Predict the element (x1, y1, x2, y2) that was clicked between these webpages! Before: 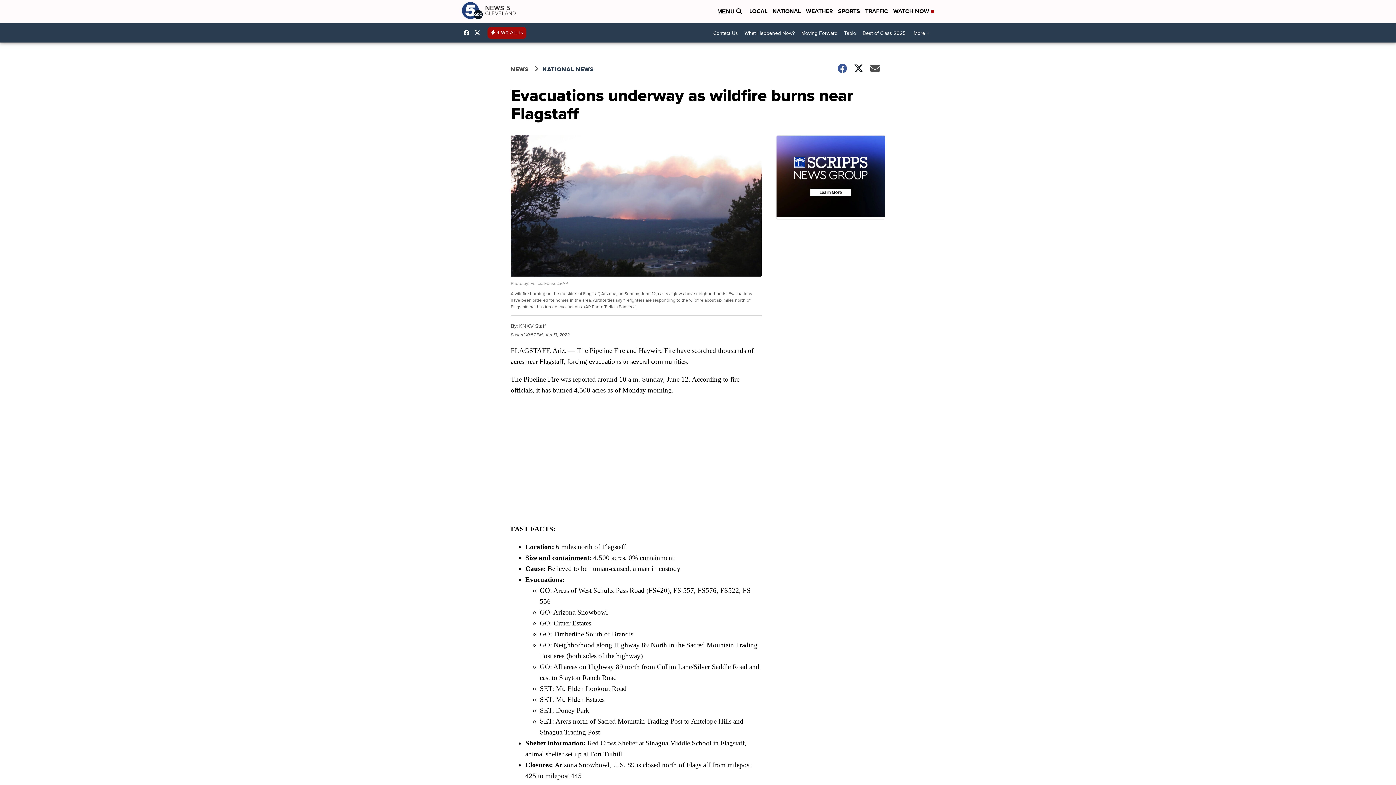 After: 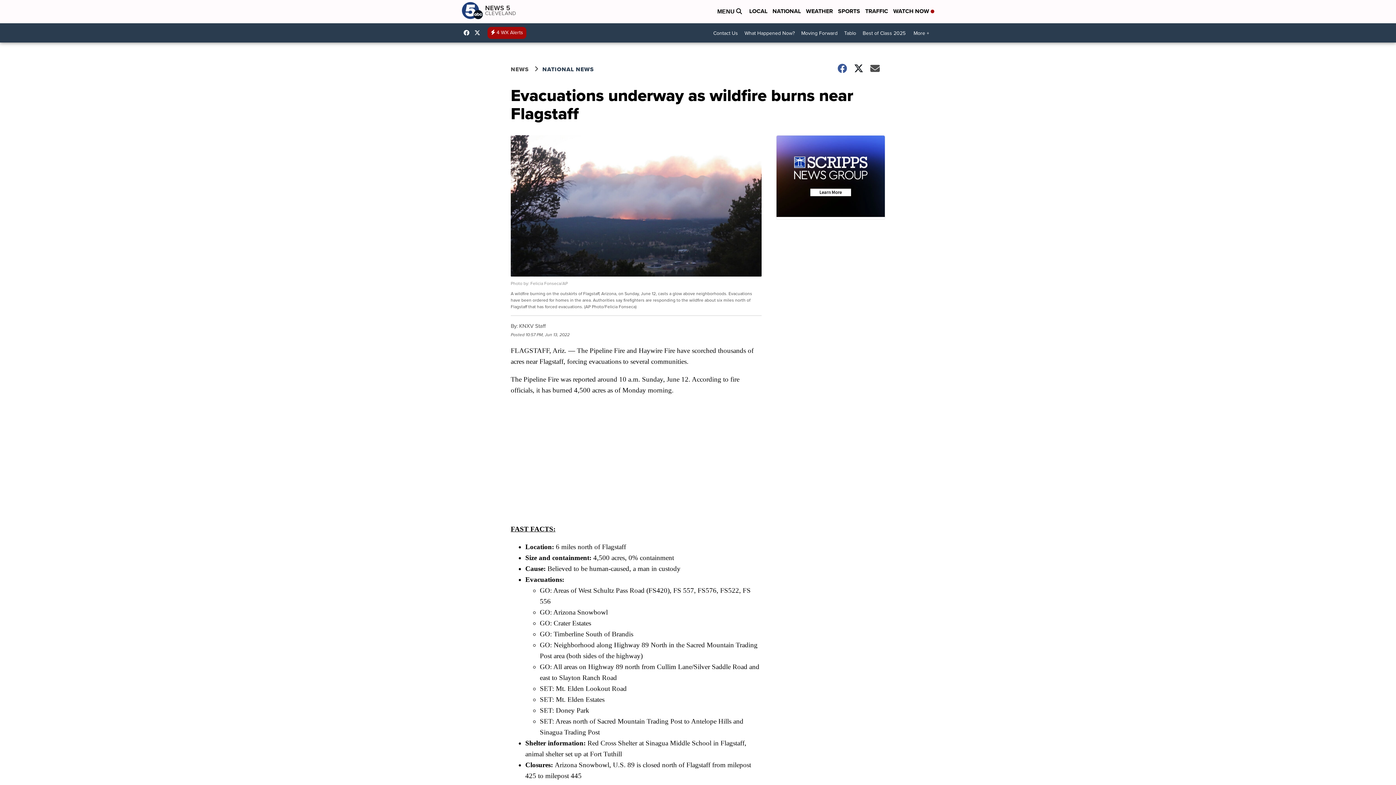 Action: label: Visit our twitter account bbox: (474, 29, 484, 35)